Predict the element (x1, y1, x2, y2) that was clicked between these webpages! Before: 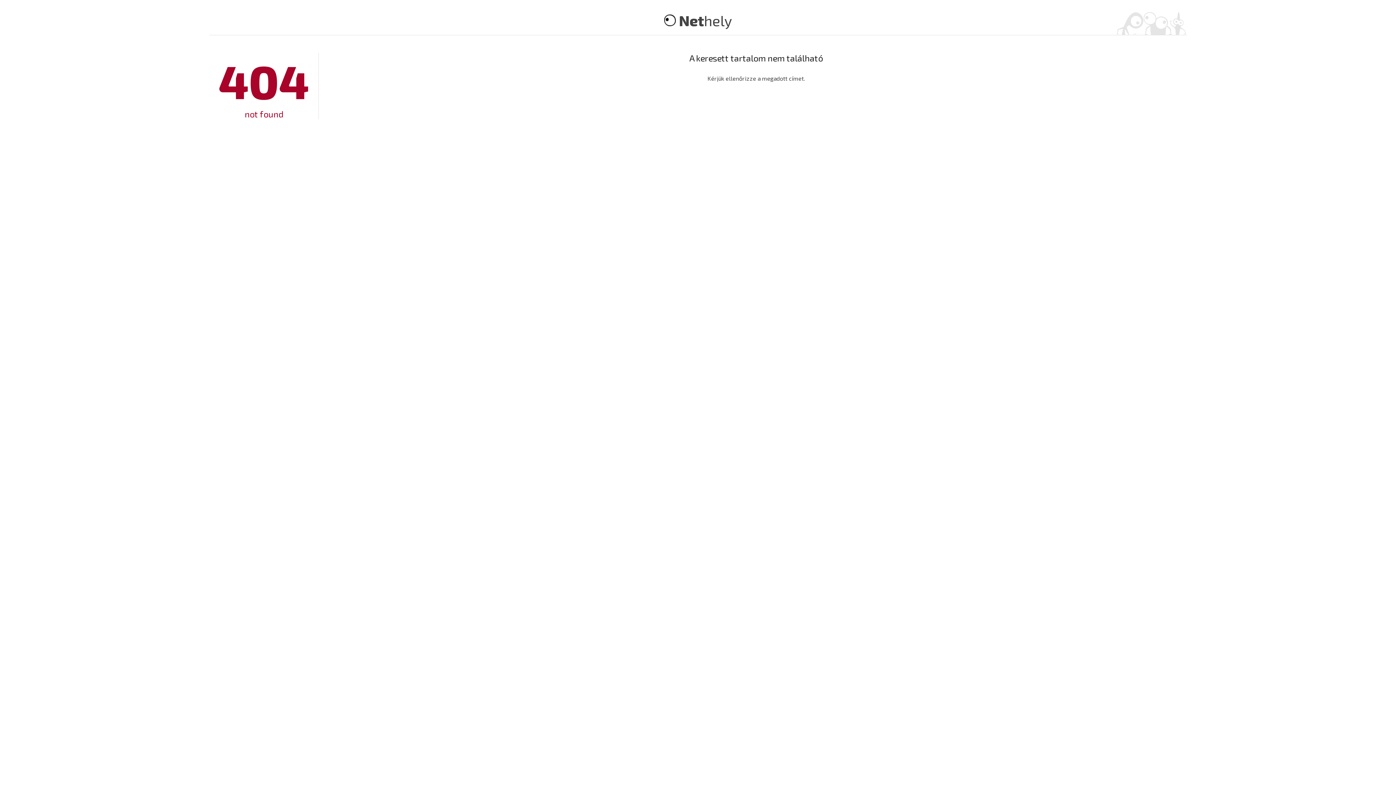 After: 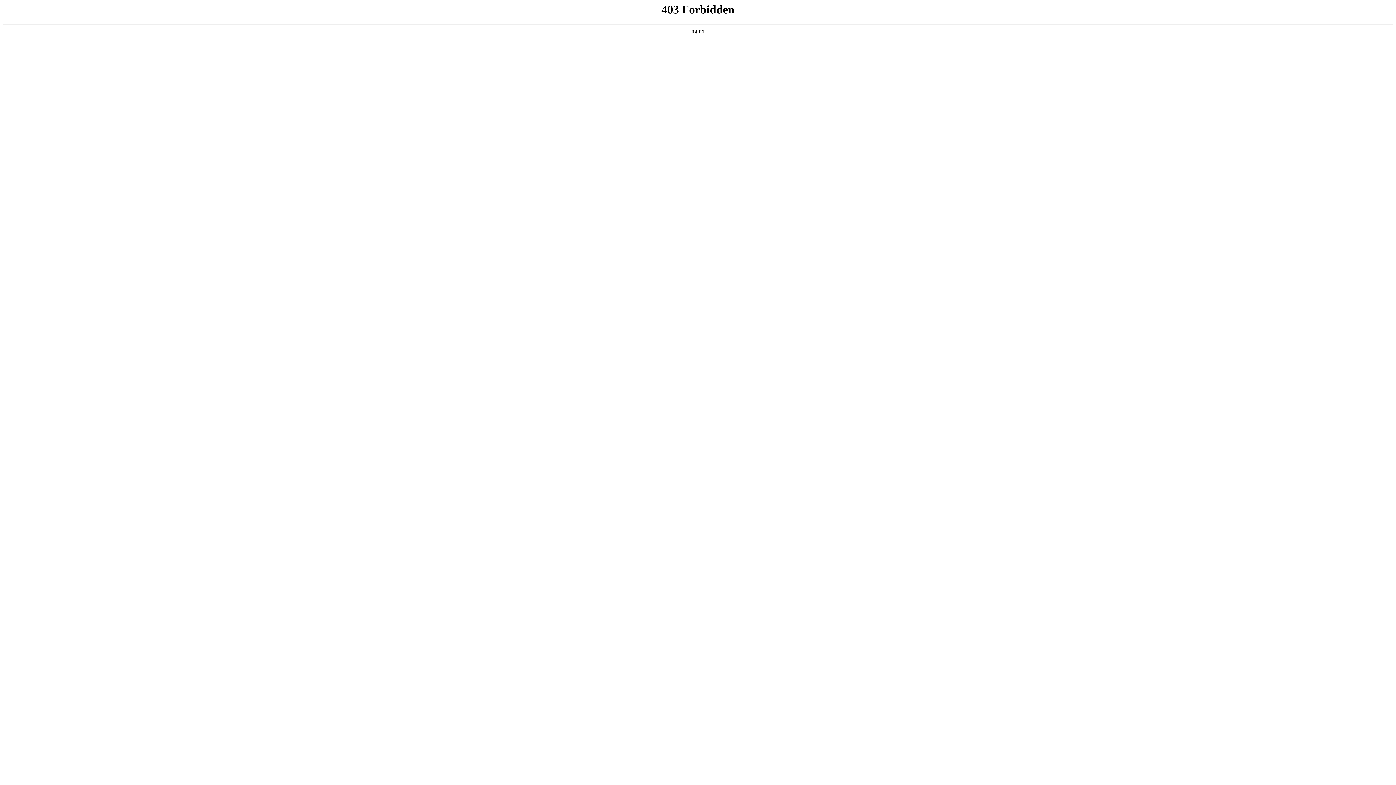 Action: label: Nethely bbox: (679, 11, 732, 29)